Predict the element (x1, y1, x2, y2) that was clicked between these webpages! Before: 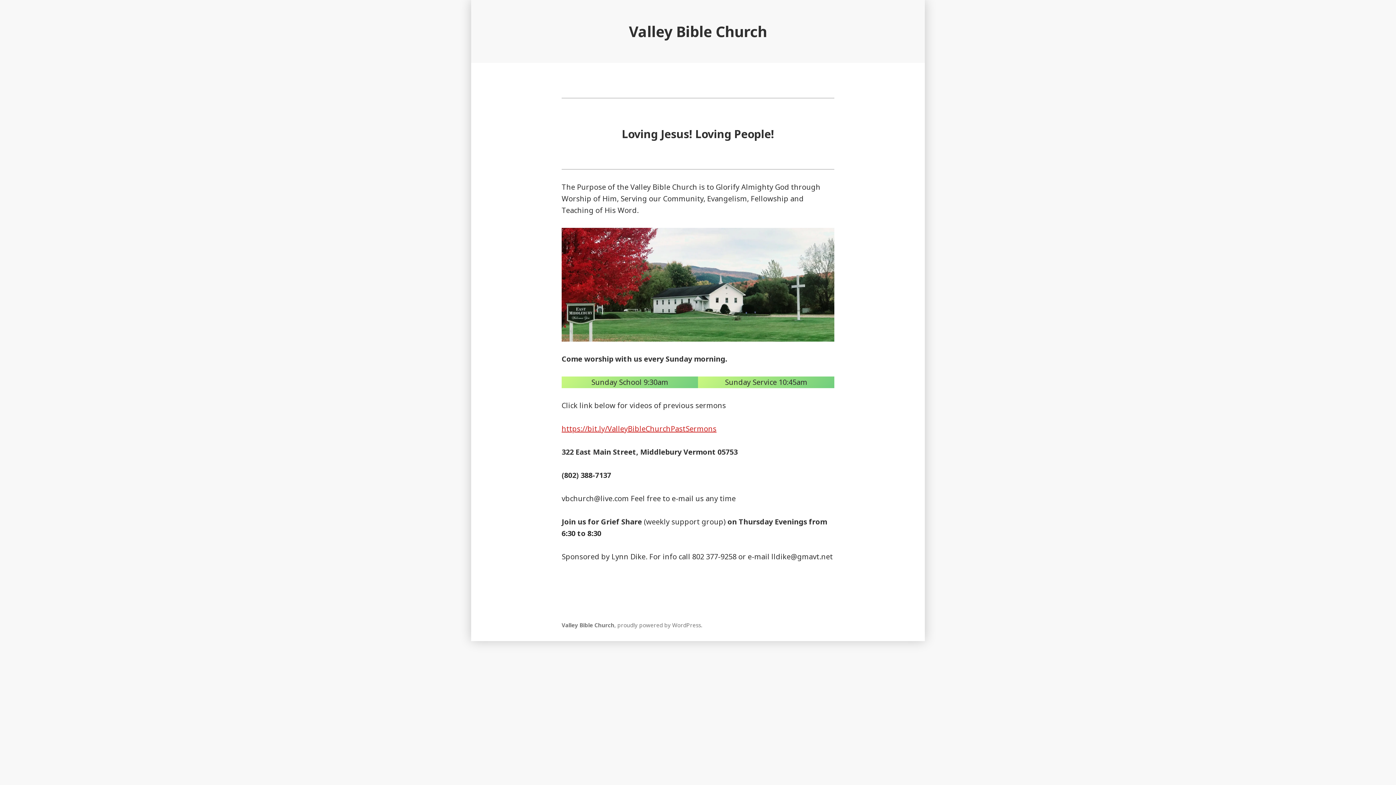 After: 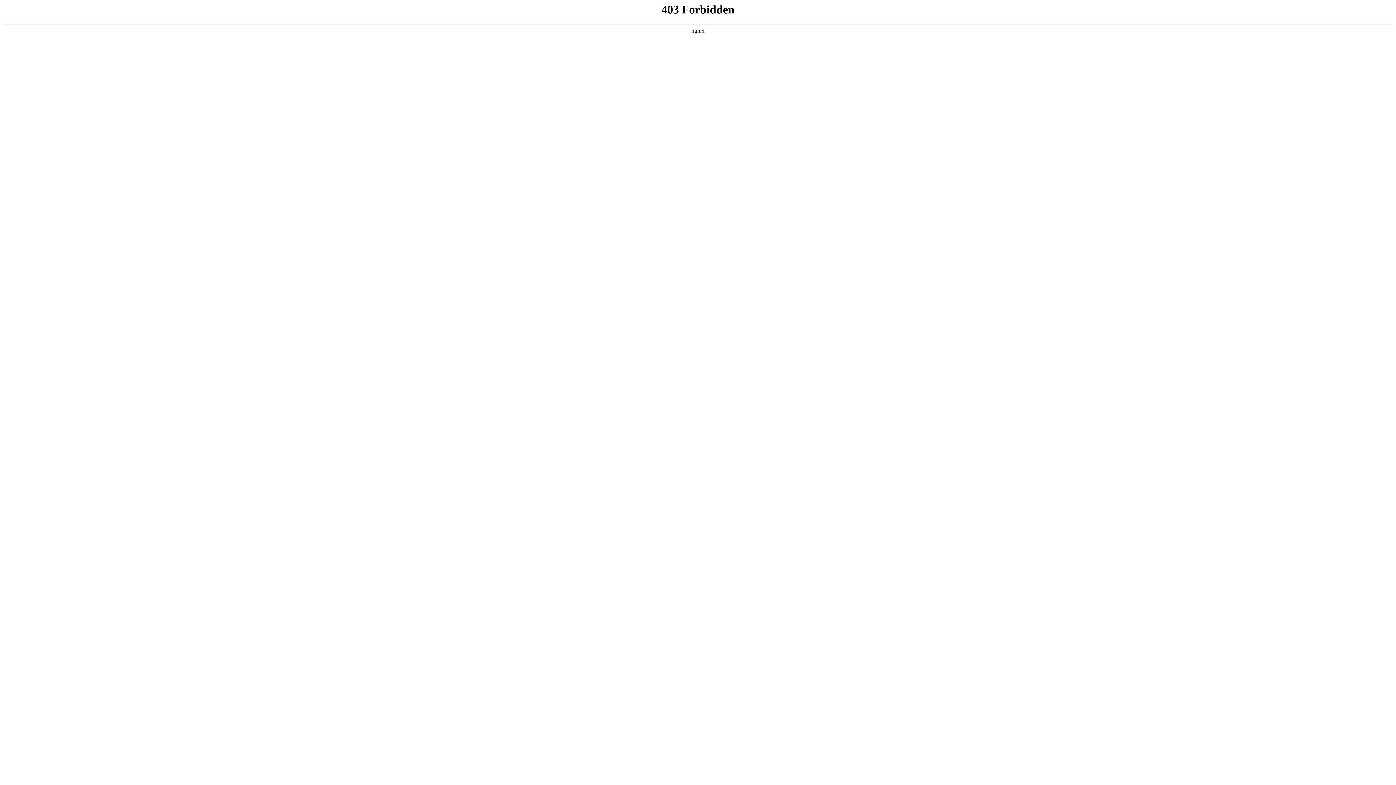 Action: label: proudly powered by WordPress bbox: (617, 621, 701, 629)